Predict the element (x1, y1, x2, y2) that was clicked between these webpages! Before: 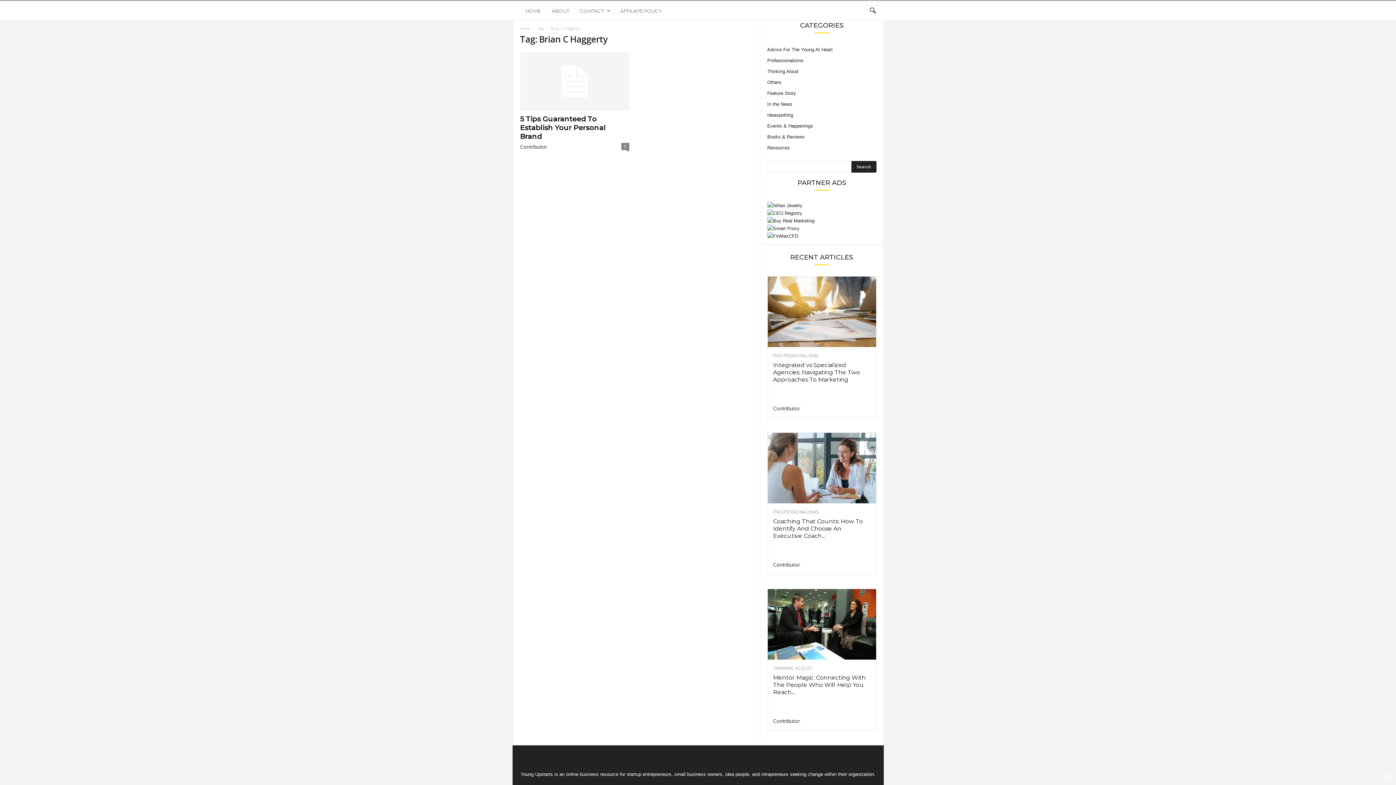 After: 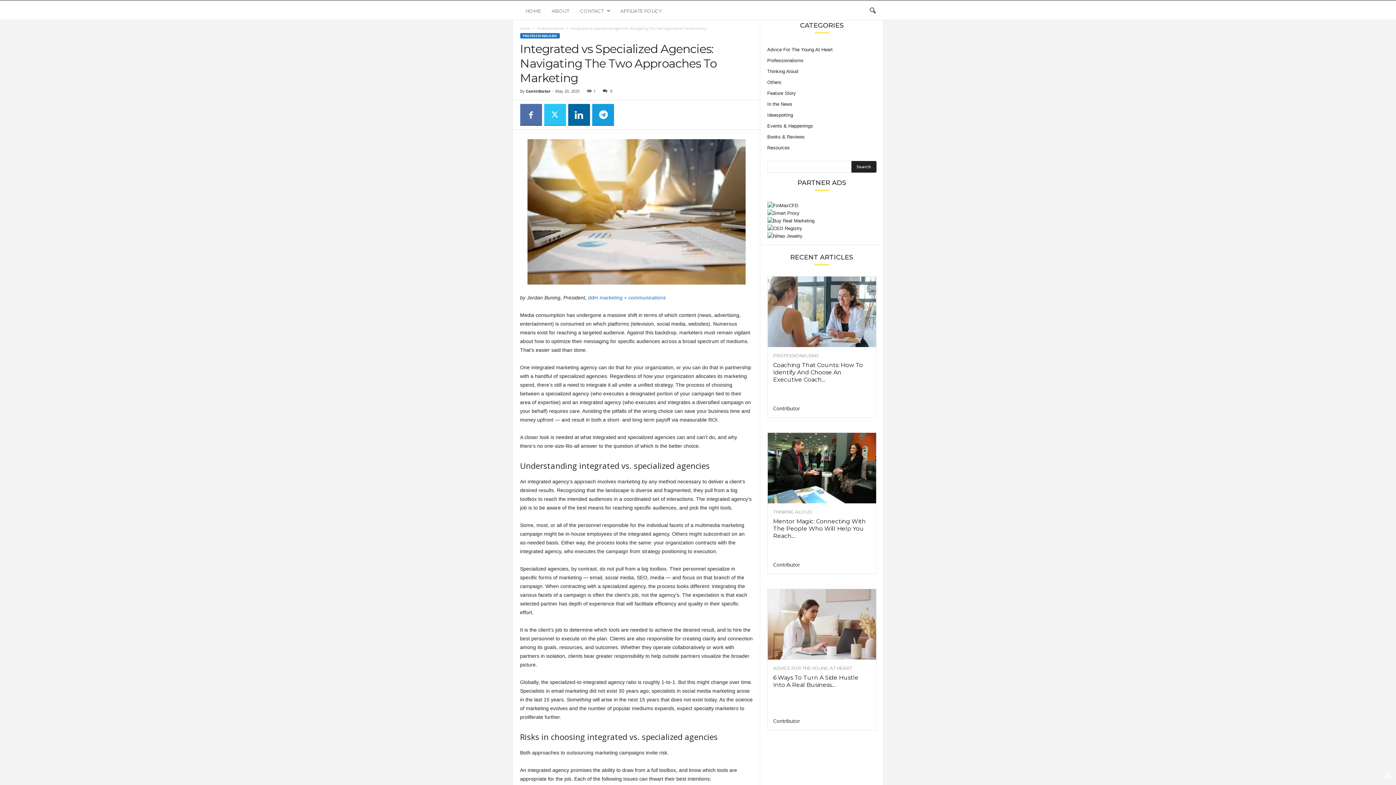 Action: bbox: (767, 276, 876, 347)